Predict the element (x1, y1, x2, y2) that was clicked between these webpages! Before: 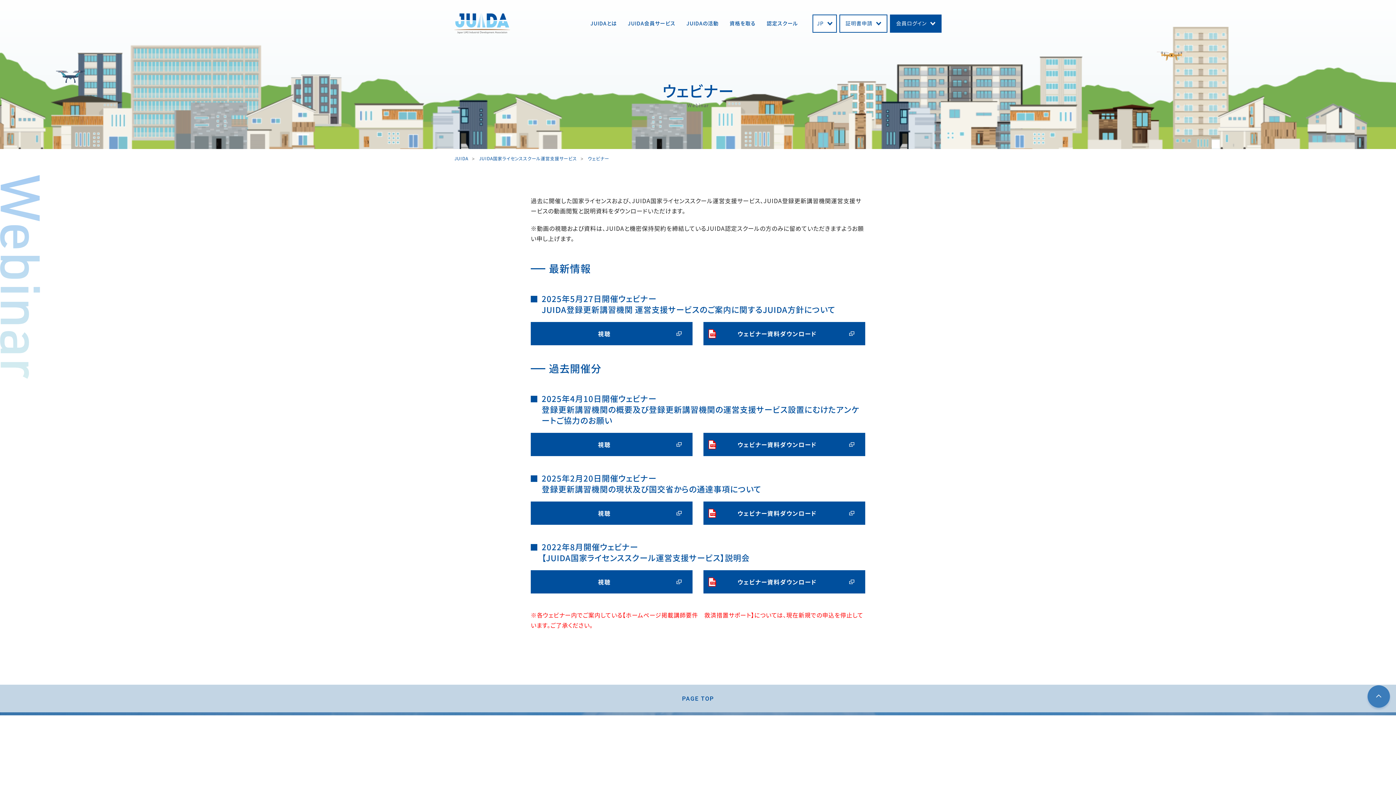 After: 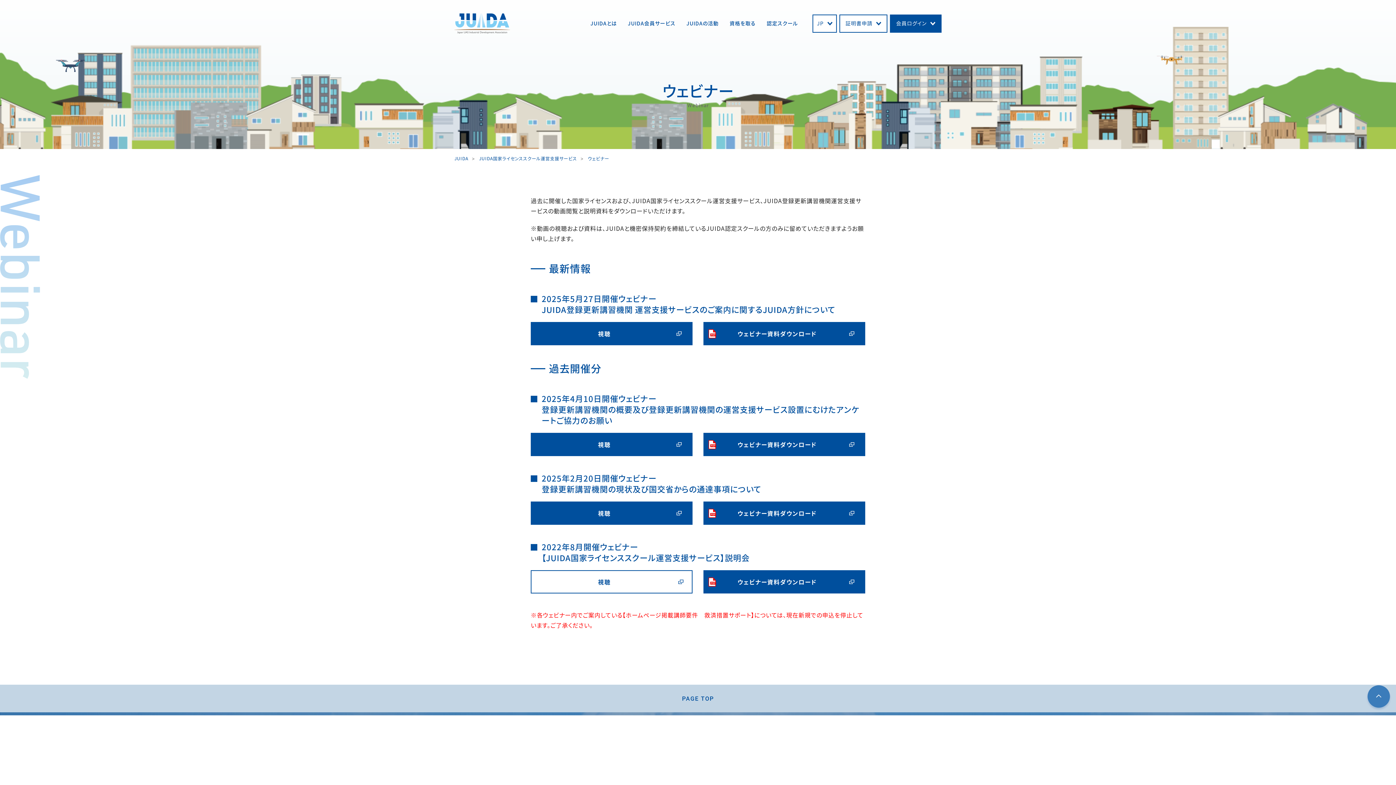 Action: label: 視聴 bbox: (530, 570, 692, 593)